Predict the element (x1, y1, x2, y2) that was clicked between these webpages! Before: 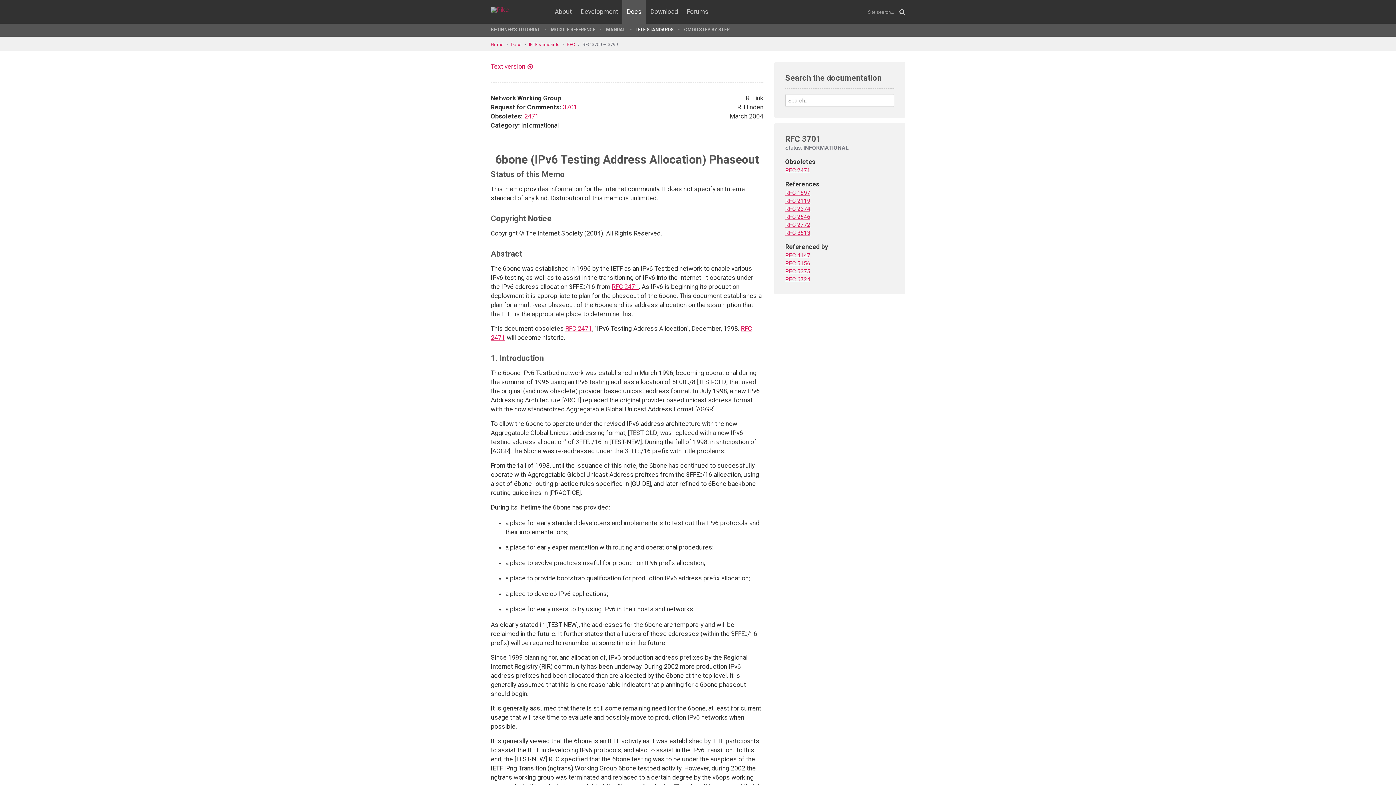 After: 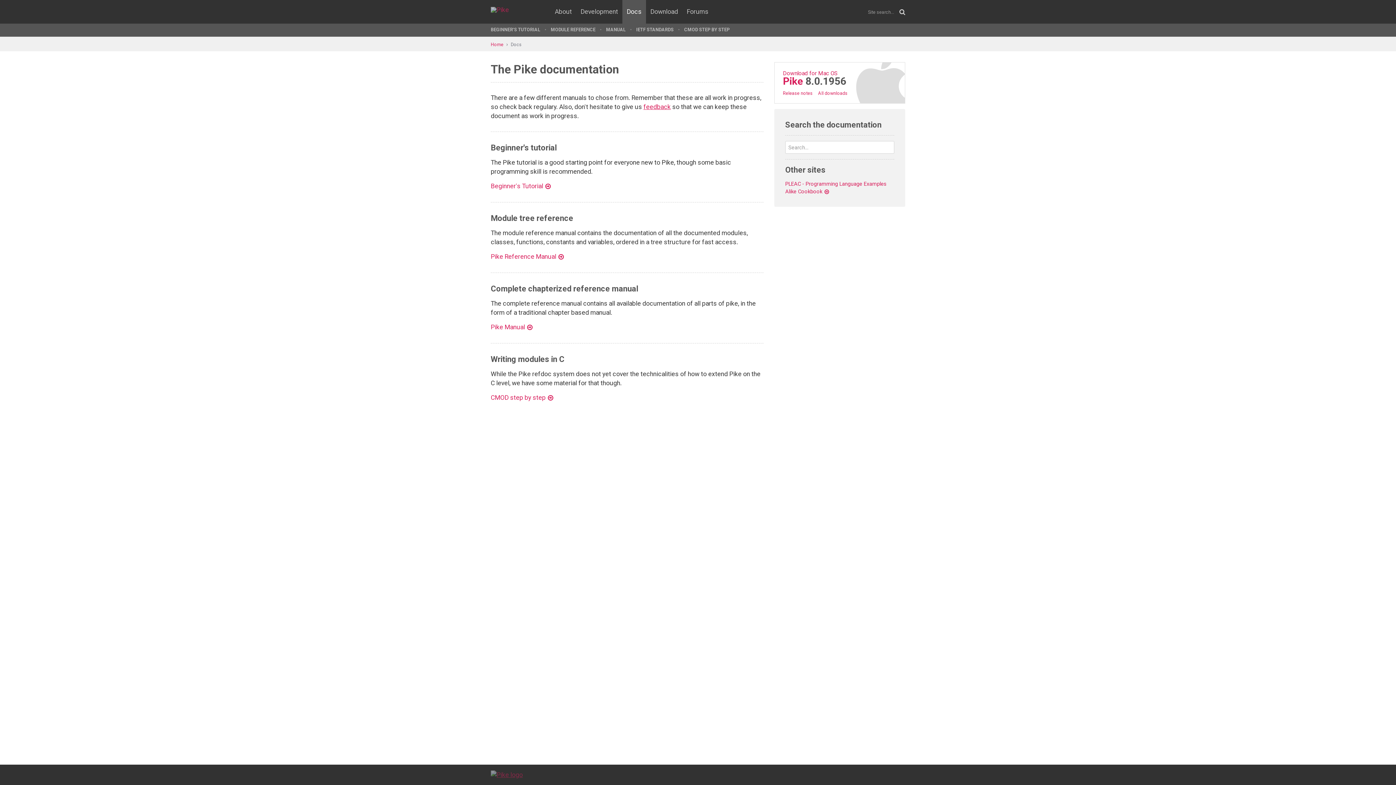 Action: bbox: (622, 0, 646, 23) label: Docs